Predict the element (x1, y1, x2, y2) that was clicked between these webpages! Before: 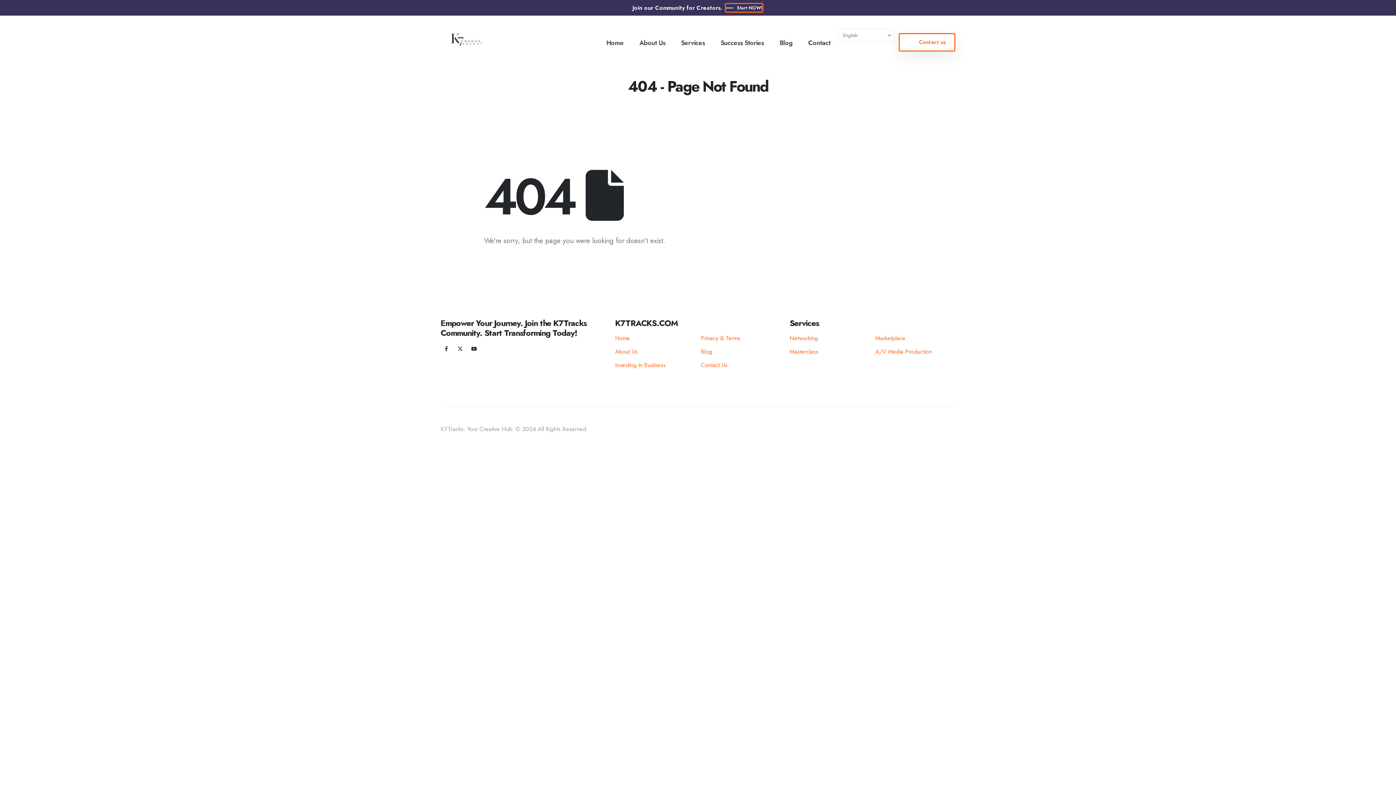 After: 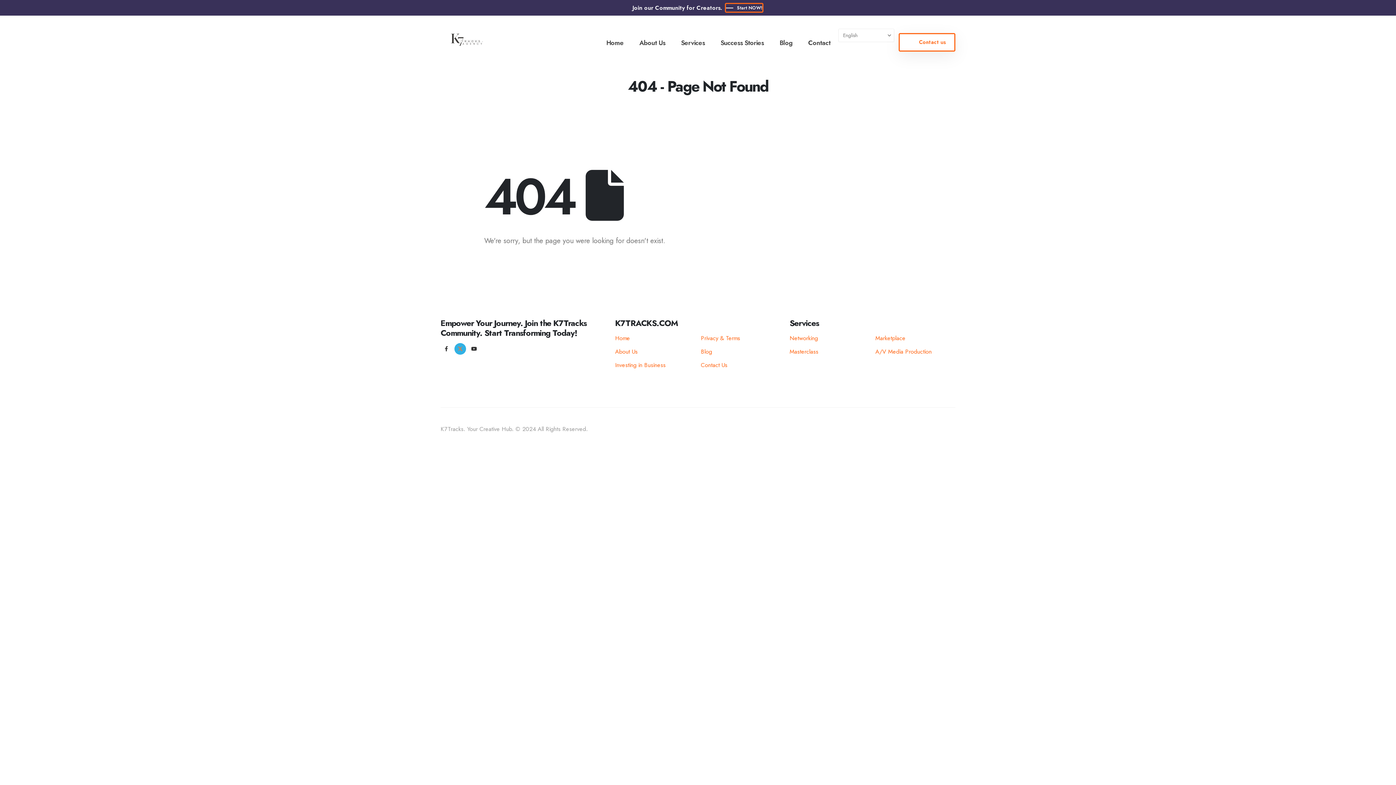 Action: label: X bbox: (454, 343, 466, 355)